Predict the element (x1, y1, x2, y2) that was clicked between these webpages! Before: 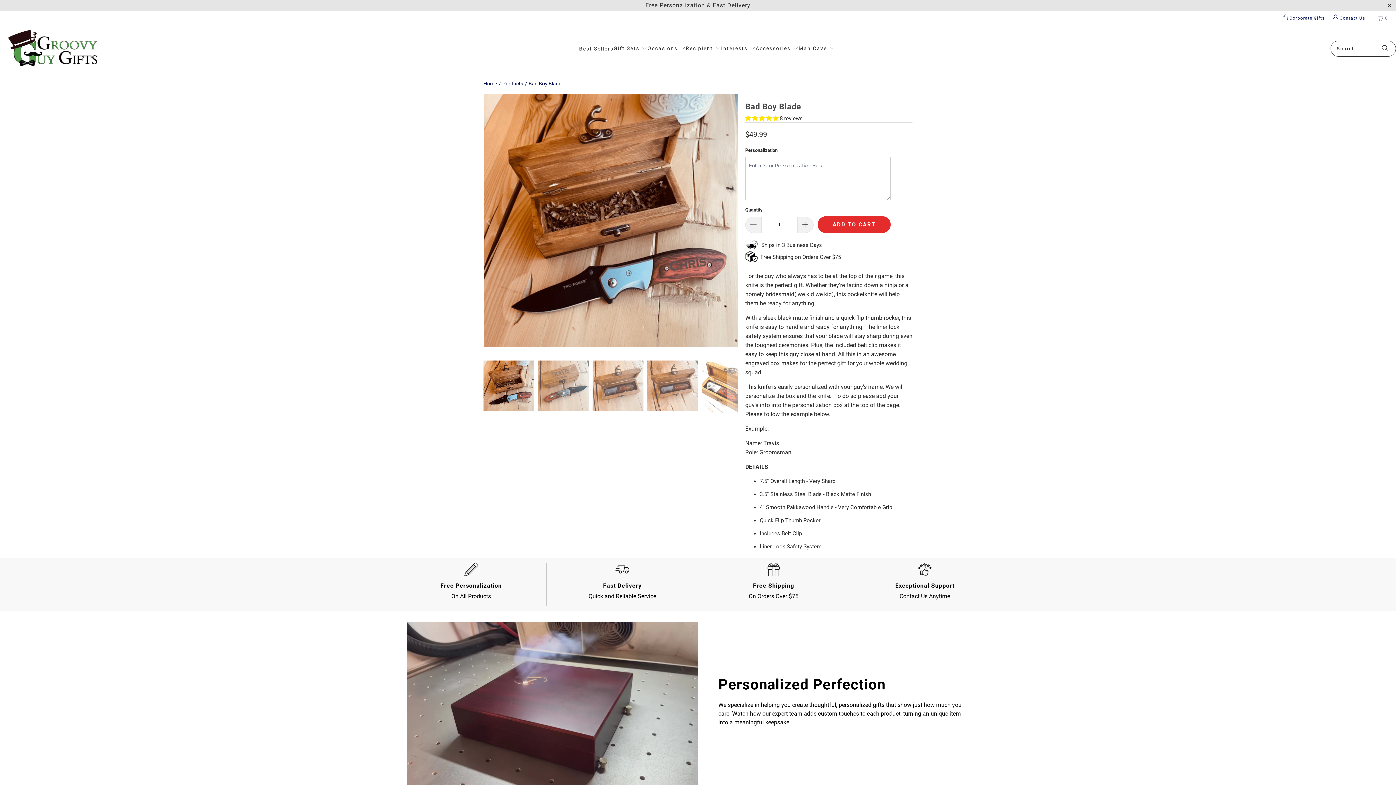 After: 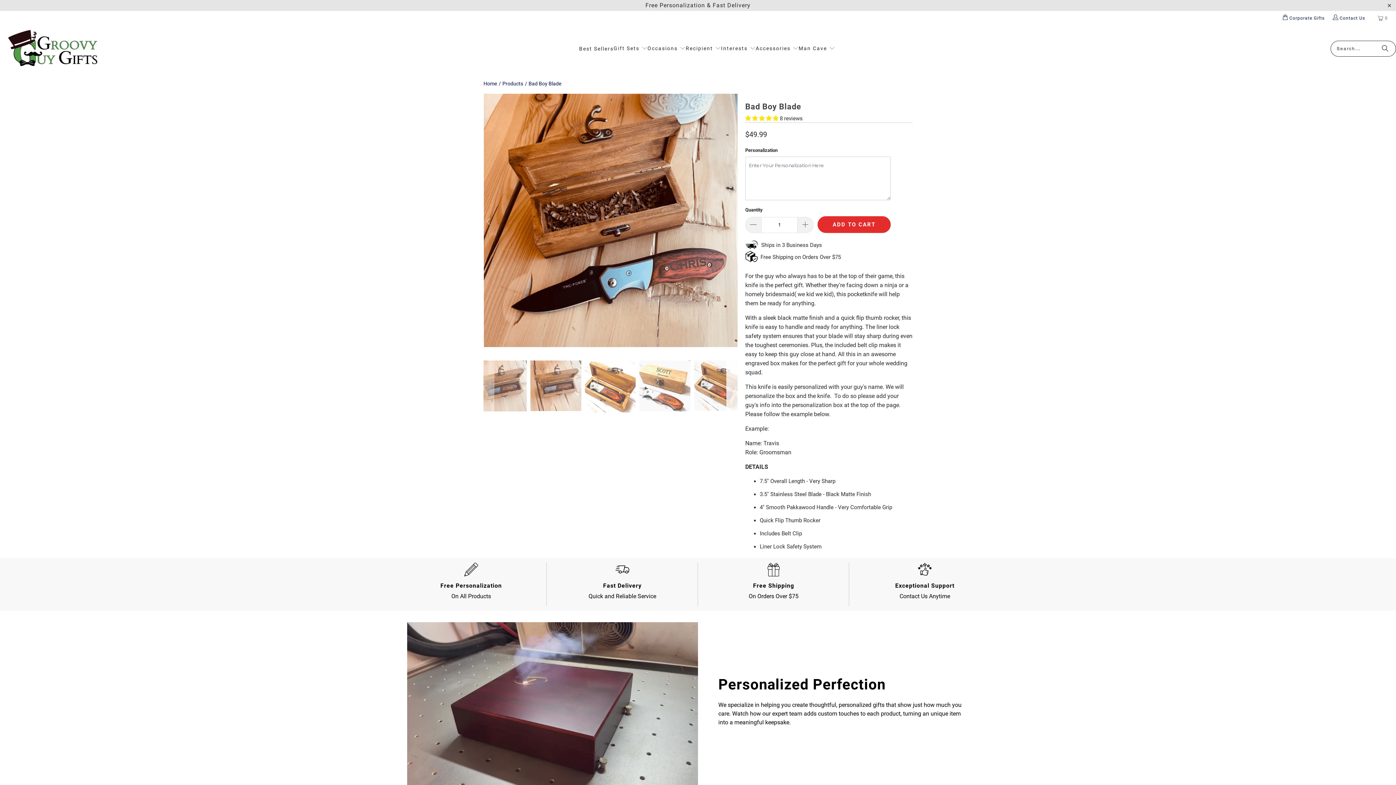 Action: label: Next bbox: (726, 360, 738, 416)